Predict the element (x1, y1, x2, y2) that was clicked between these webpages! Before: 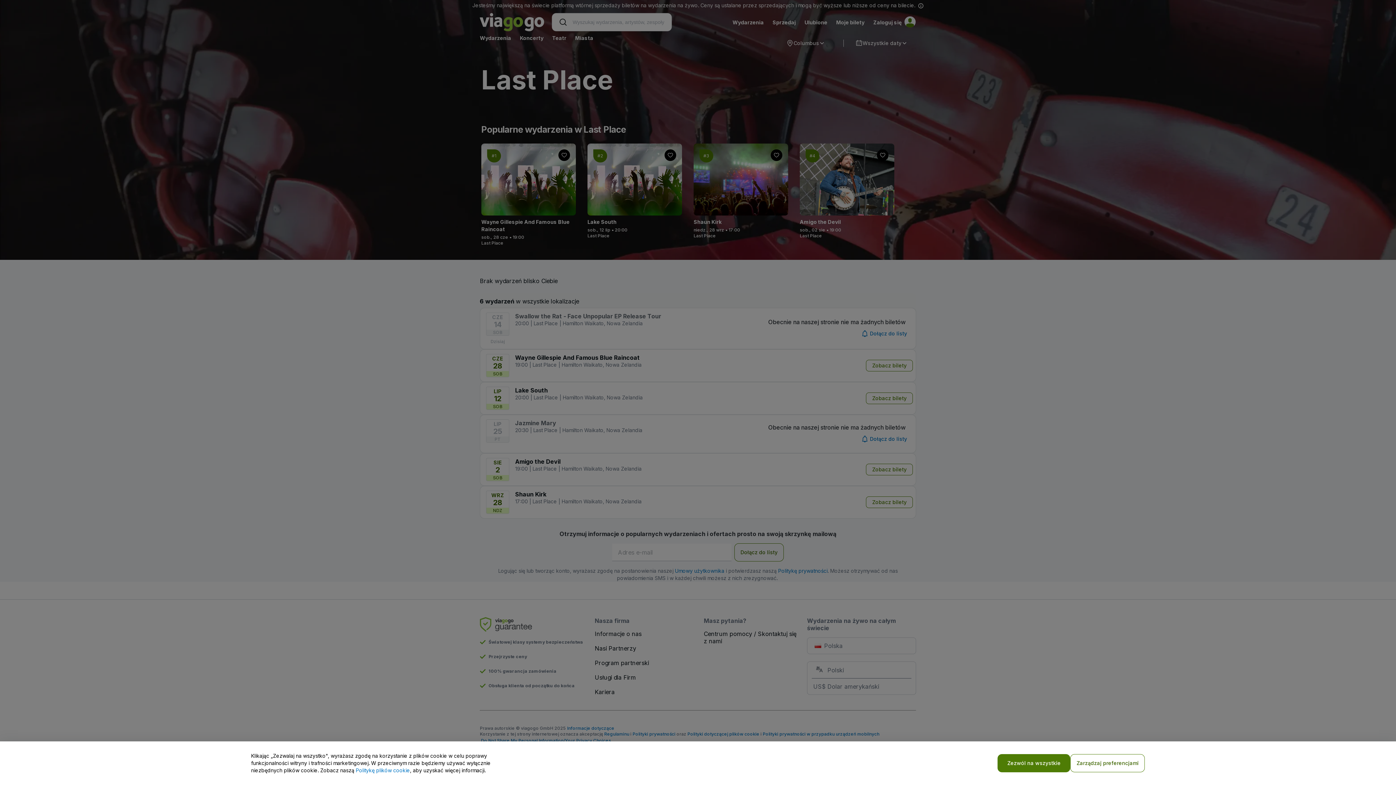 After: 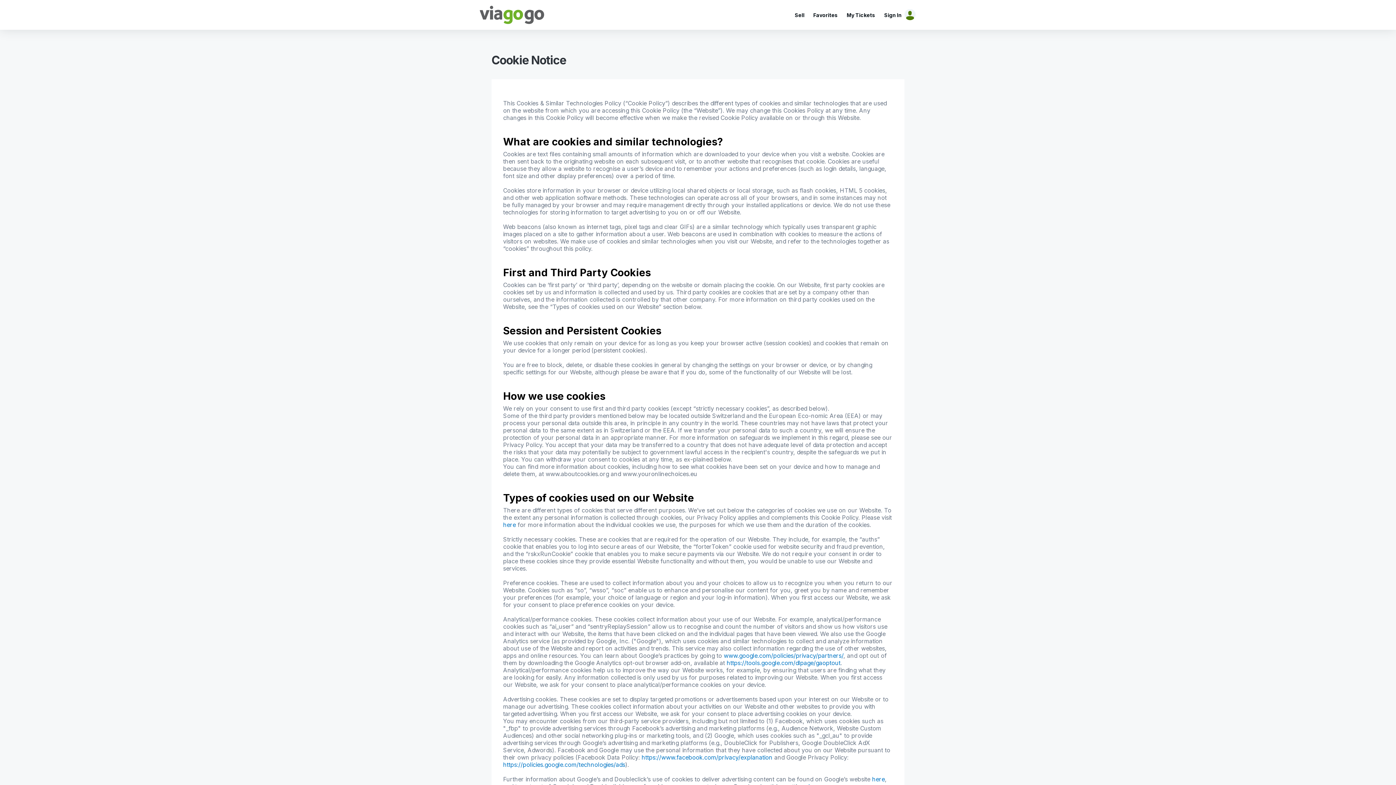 Action: bbox: (355, 767, 410, 773) label: Politykę plików cookie